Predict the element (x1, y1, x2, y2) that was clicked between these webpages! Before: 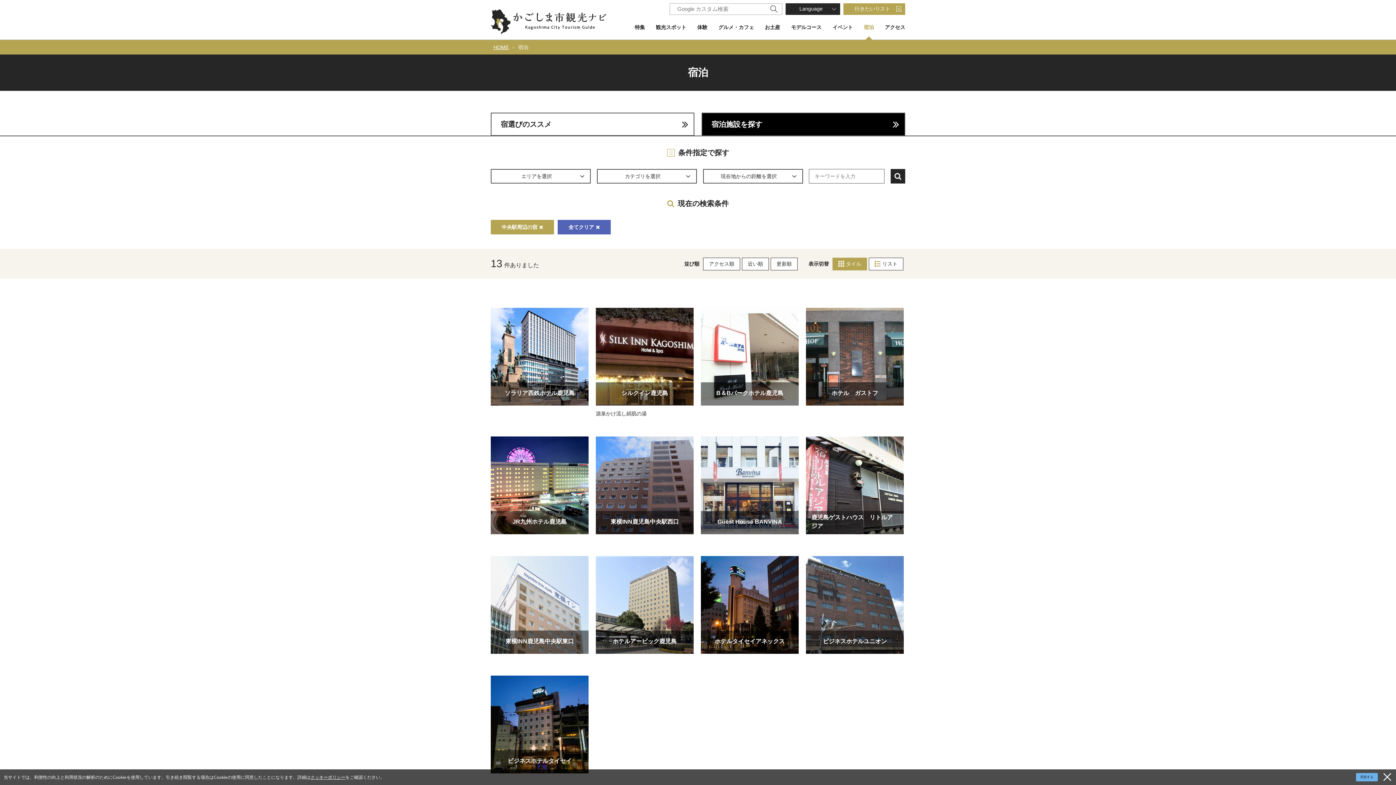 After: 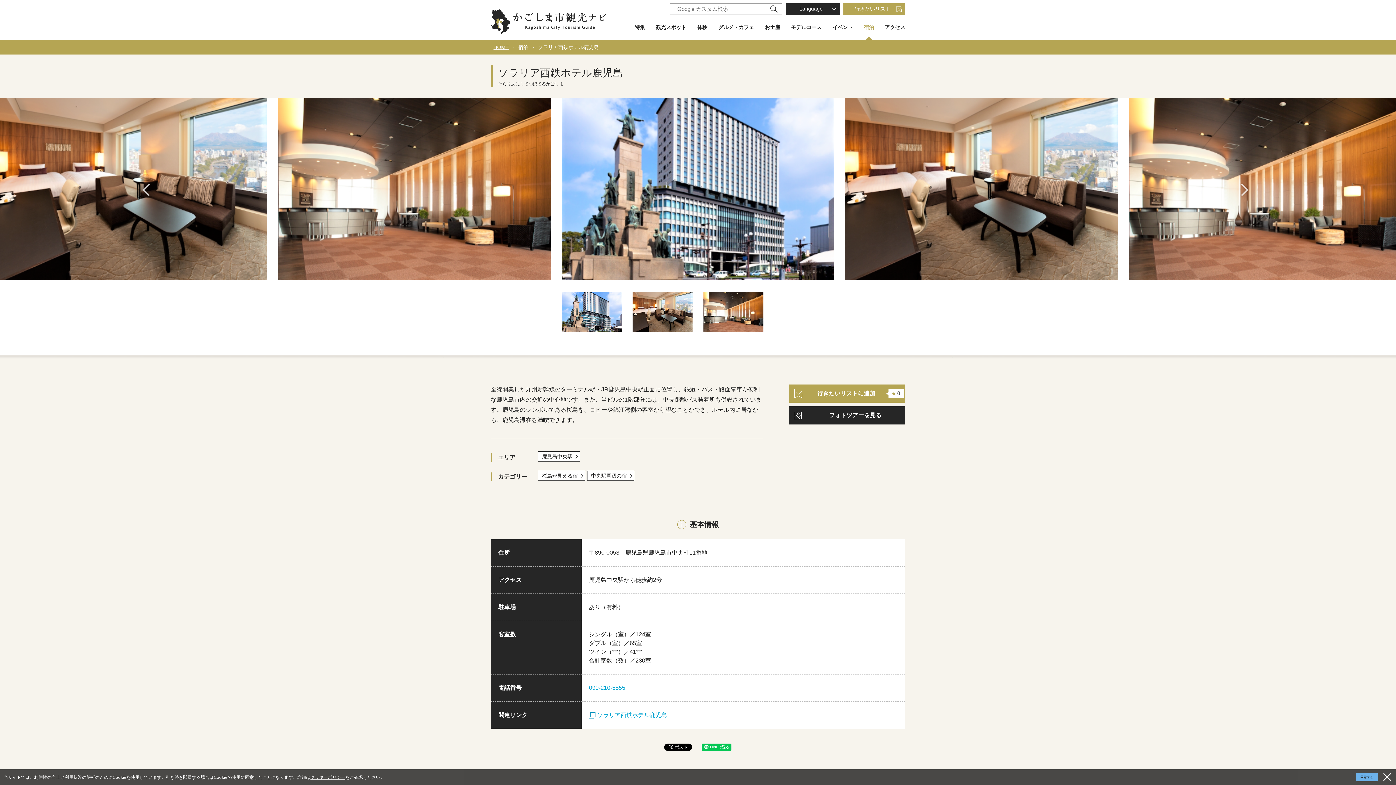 Action: label: ソラリア西鉄ホテル鹿児島 bbox: (490, 308, 588, 409)